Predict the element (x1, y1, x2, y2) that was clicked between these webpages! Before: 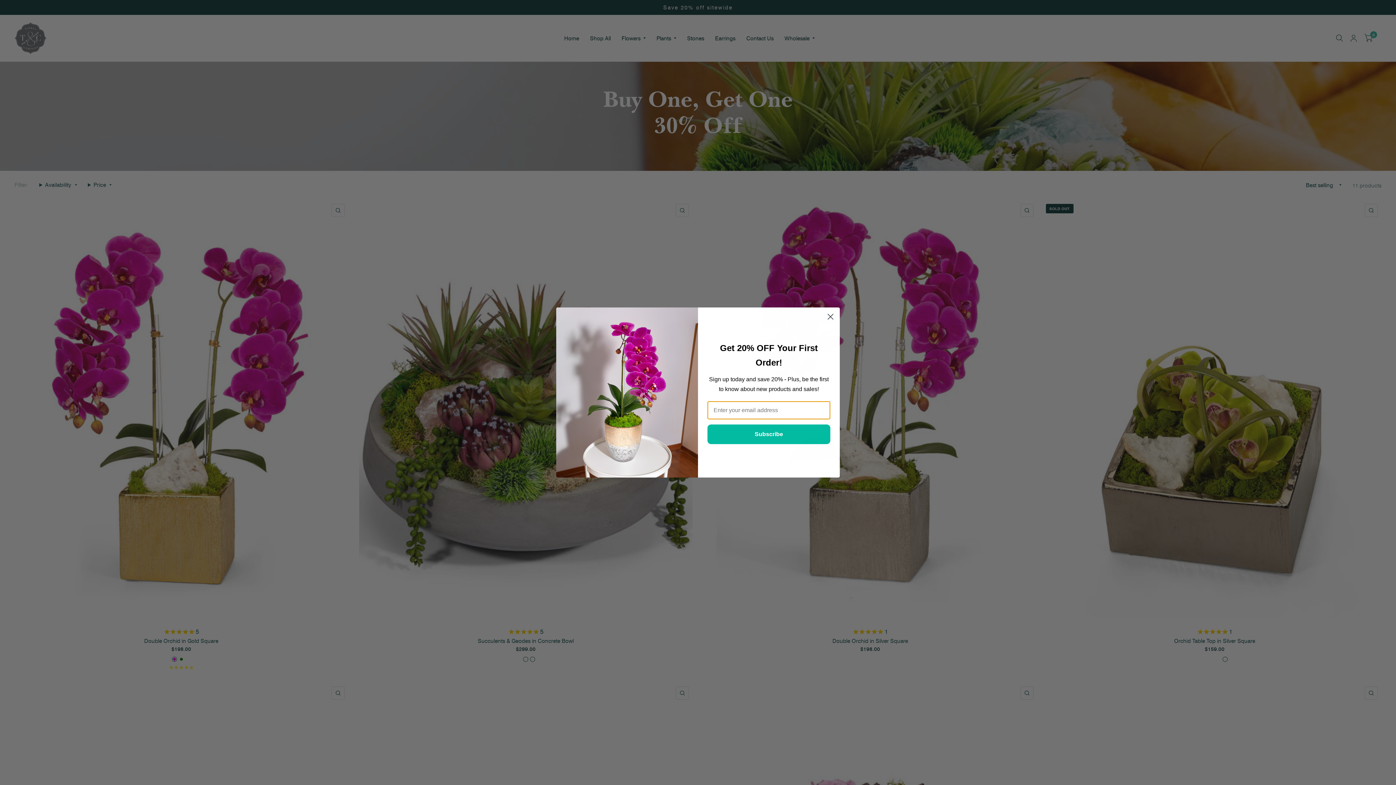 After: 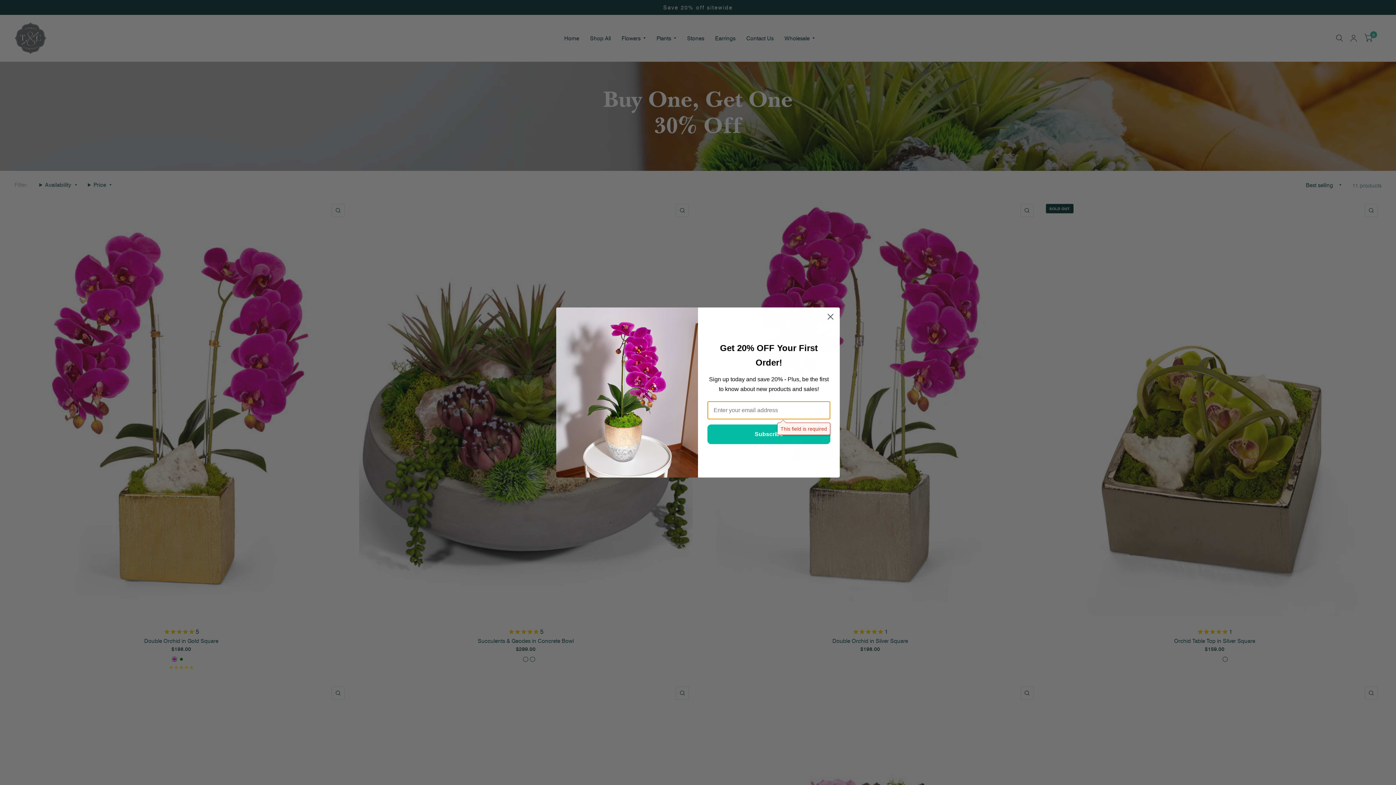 Action: bbox: (707, 424, 830, 444) label: Subscribe